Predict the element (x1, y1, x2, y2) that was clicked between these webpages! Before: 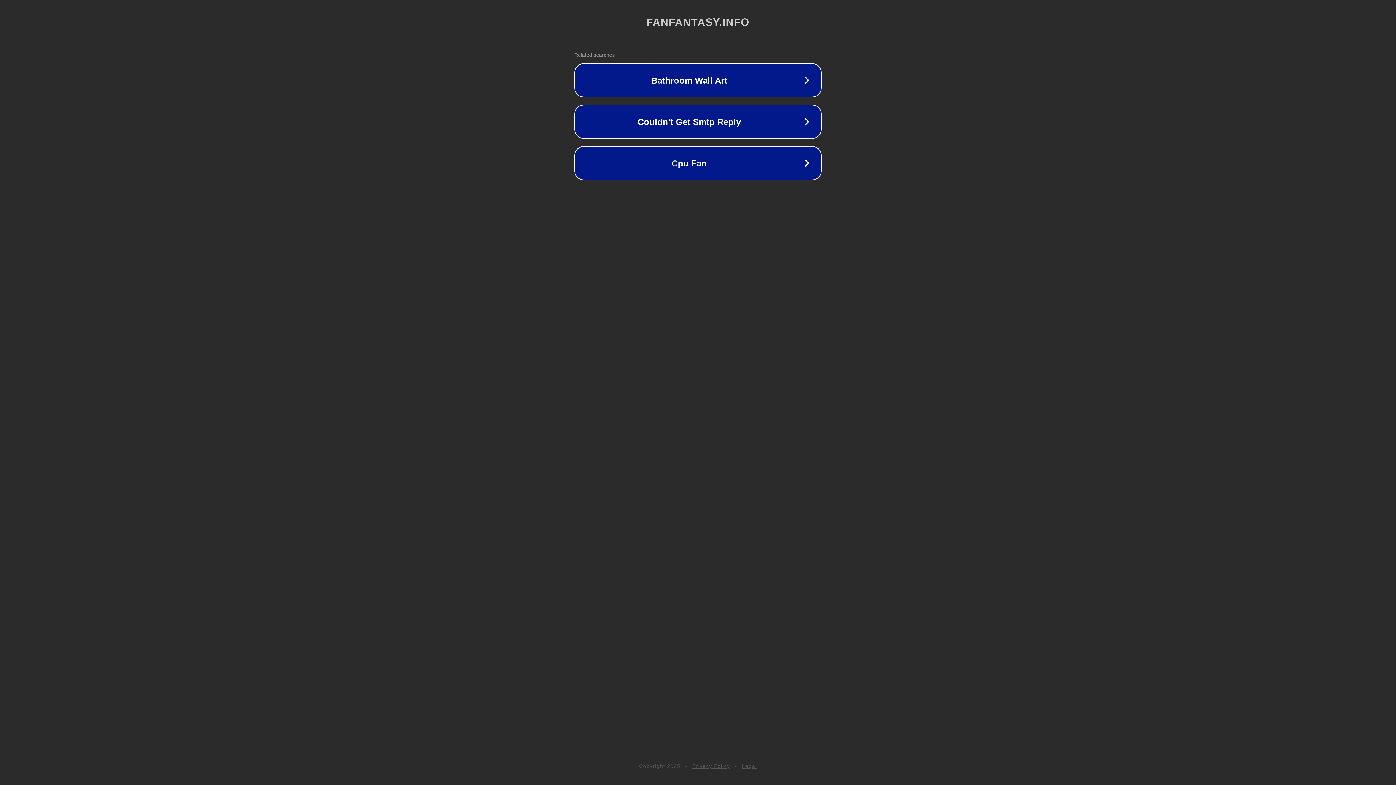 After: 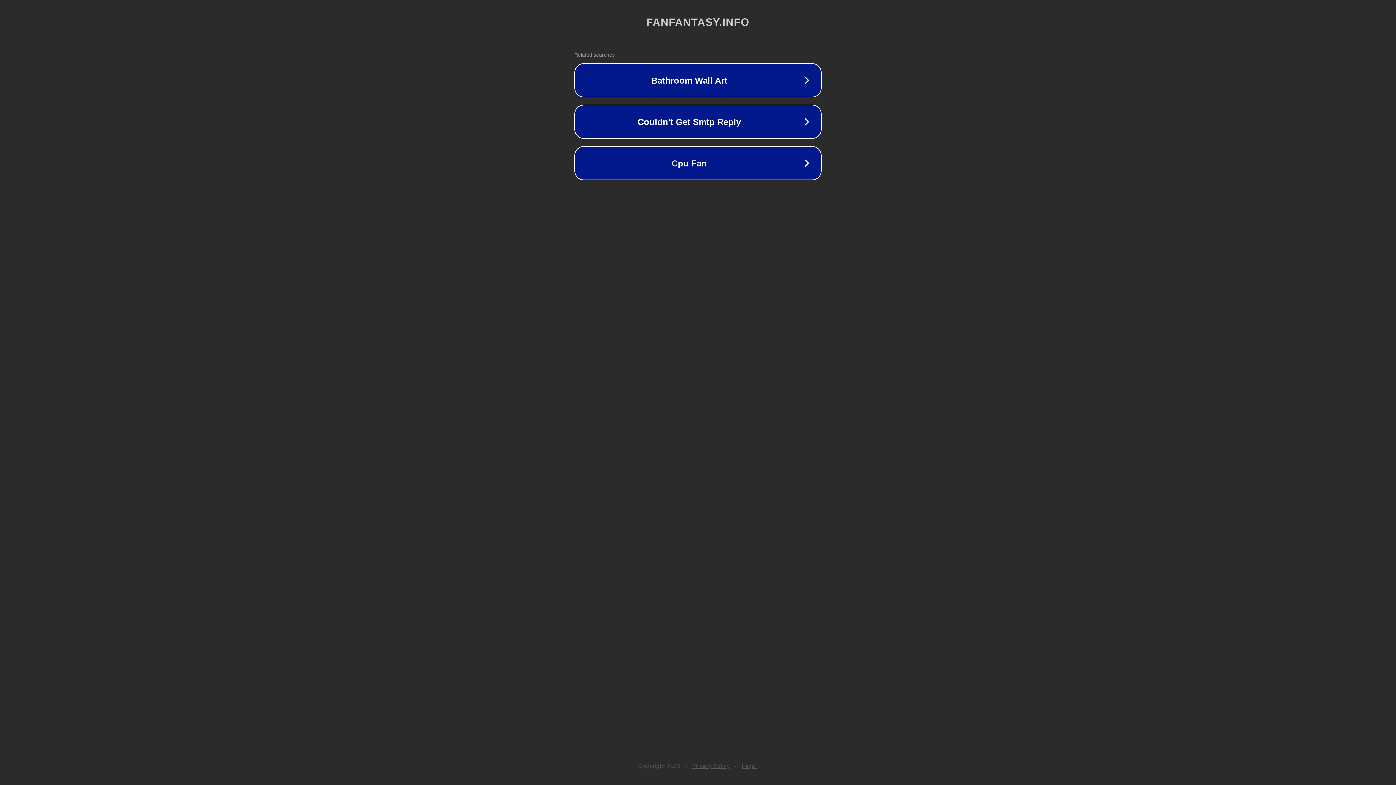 Action: bbox: (692, 763, 730, 769) label: Privacy Policy